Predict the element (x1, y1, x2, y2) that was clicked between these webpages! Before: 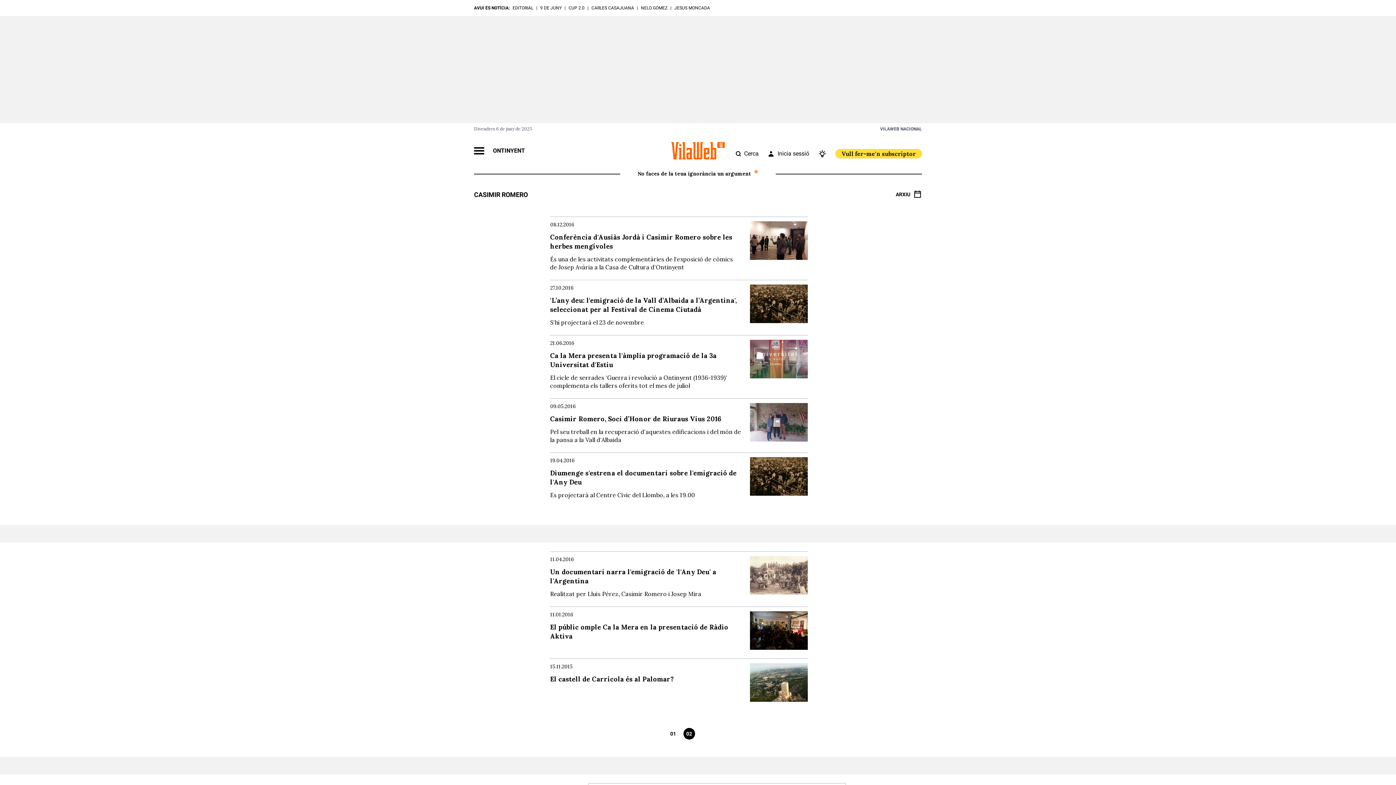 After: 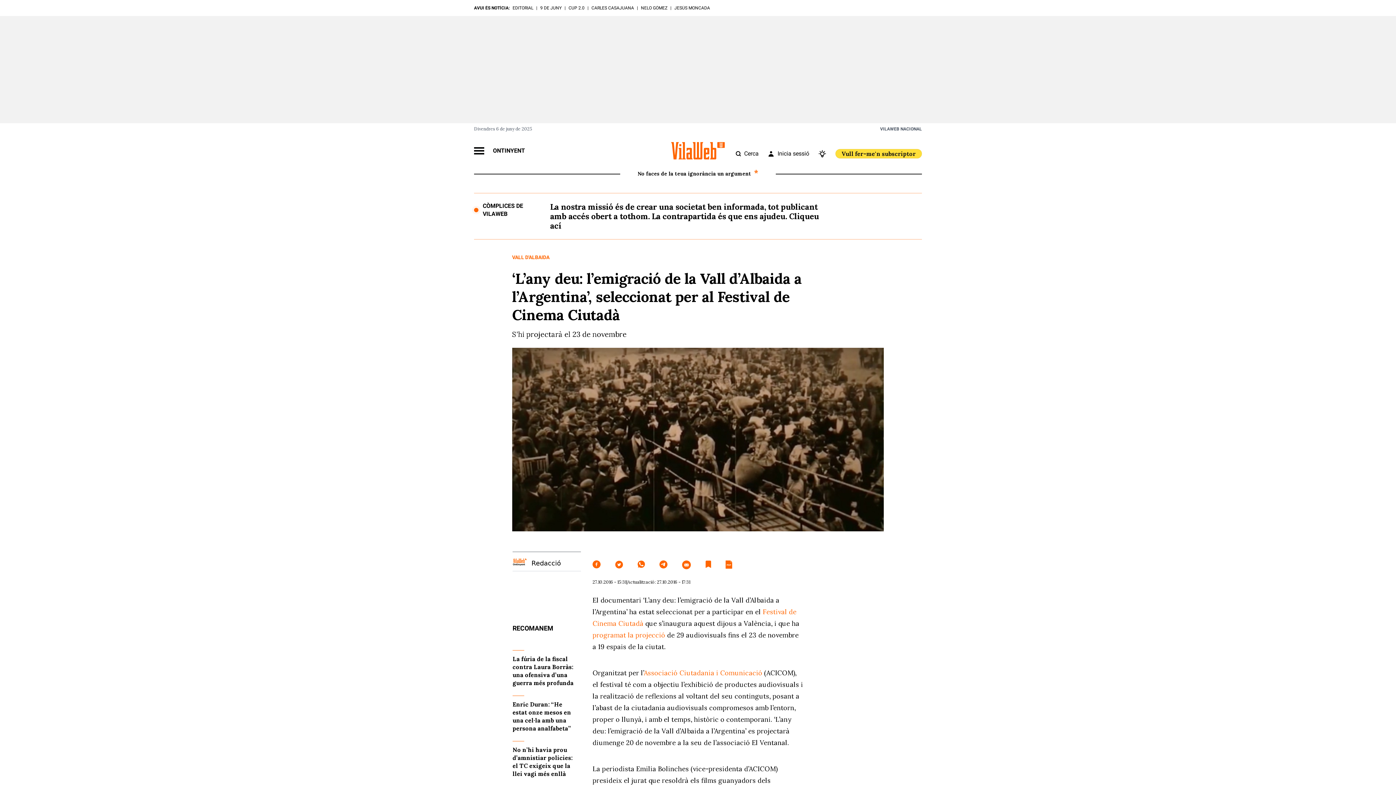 Action: label: 27.10.2016
'L’any deu: l'emigració de la Vall d’Albaida a l’Argentina', seleccionat per al Festival de Cinema Ciutadà

S'hi projectarà el 23 de novembre bbox: (550, 284, 807, 326)